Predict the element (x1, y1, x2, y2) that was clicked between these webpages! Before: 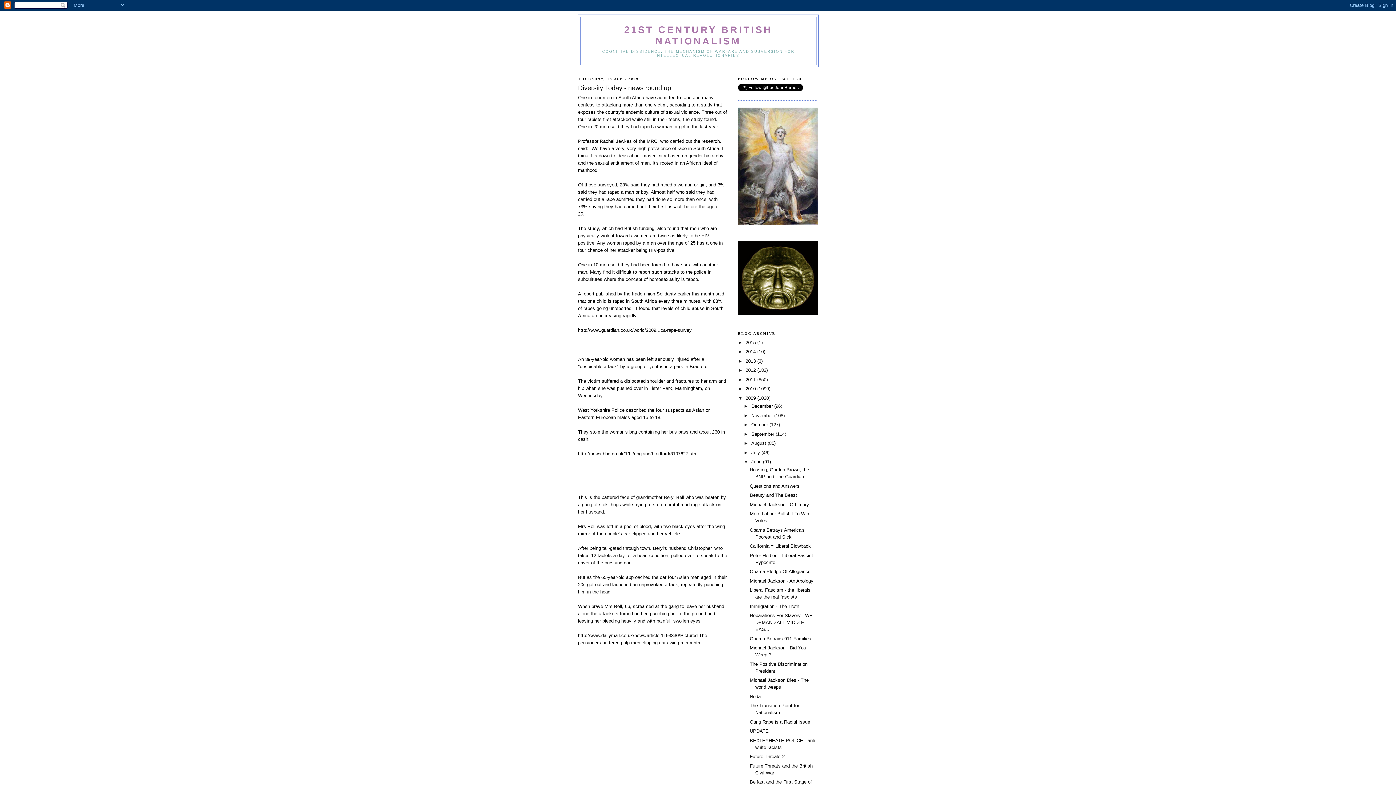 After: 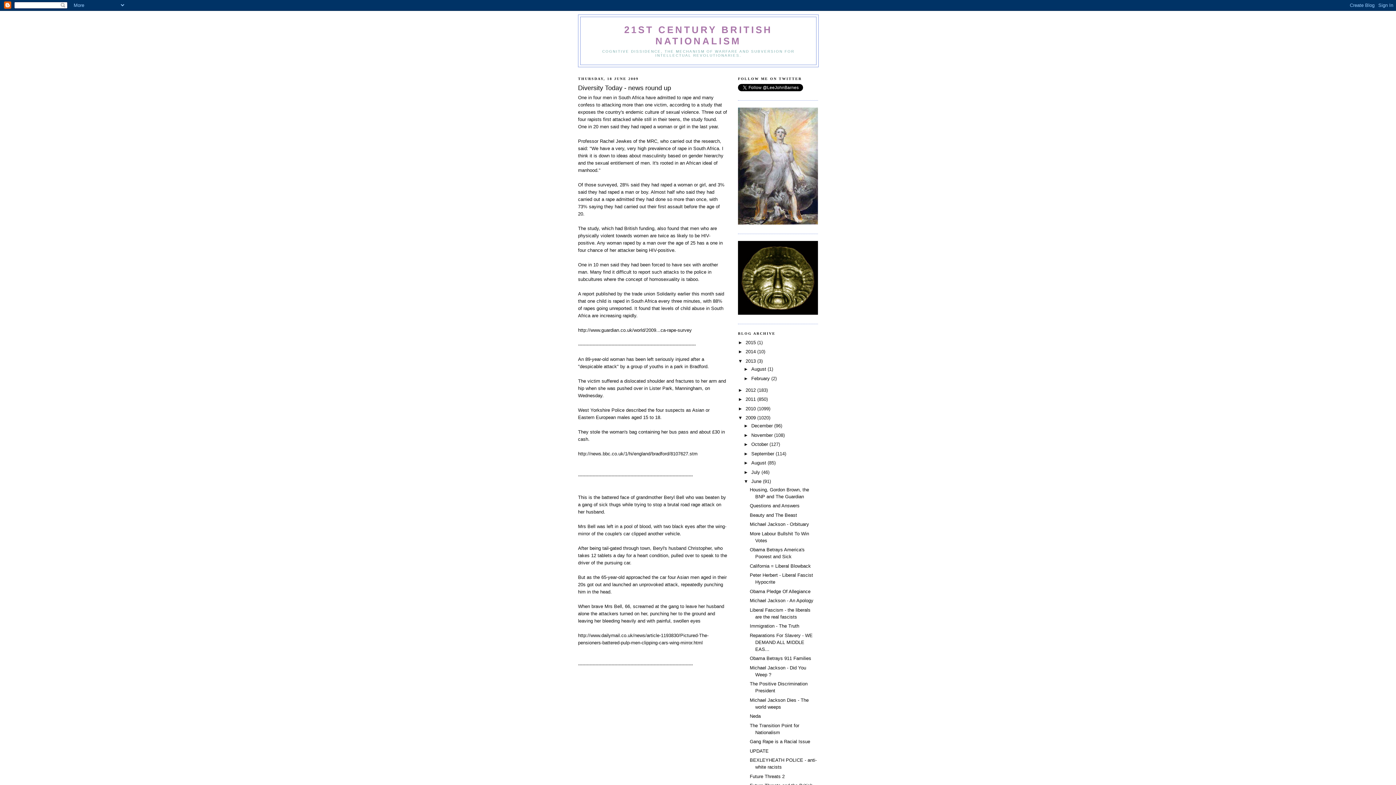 Action: bbox: (738, 358, 745, 363) label: ►  